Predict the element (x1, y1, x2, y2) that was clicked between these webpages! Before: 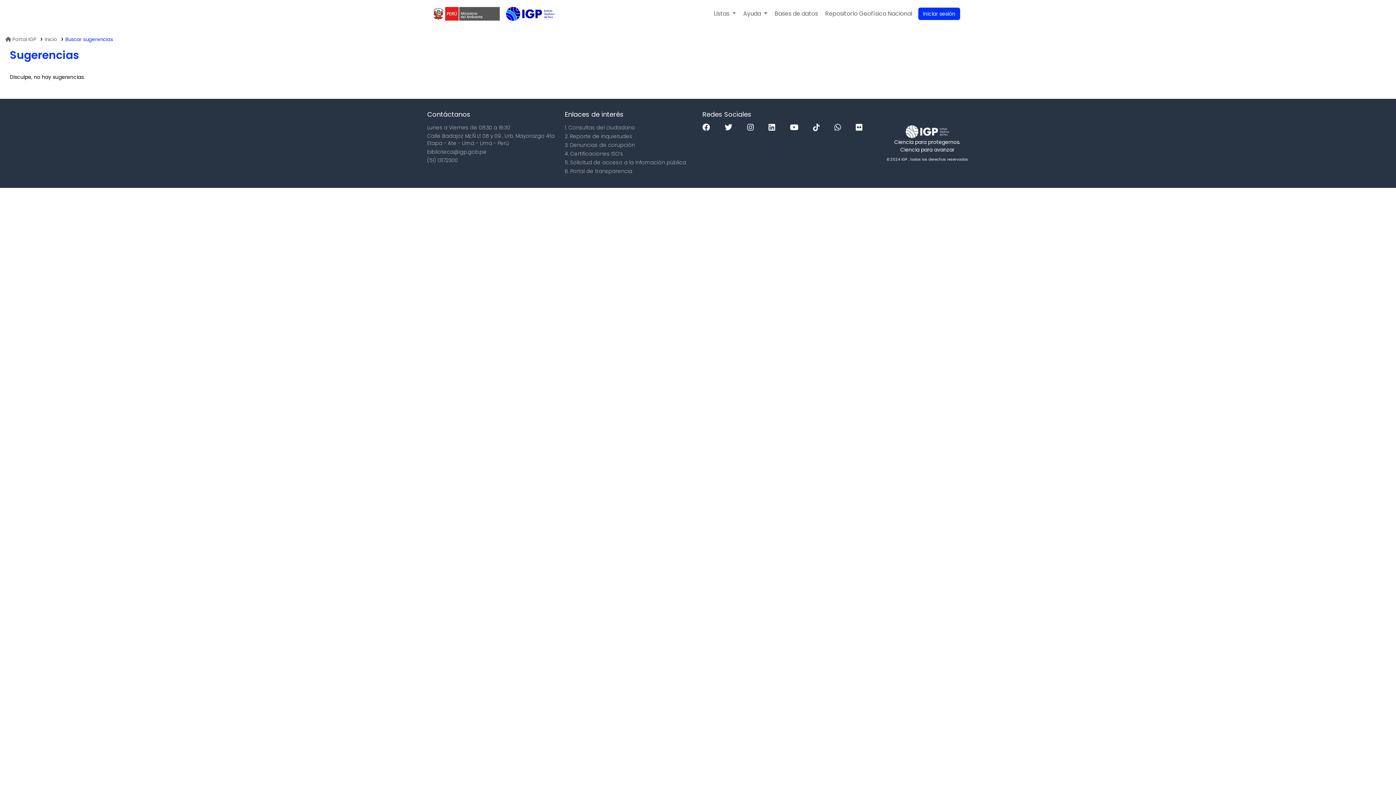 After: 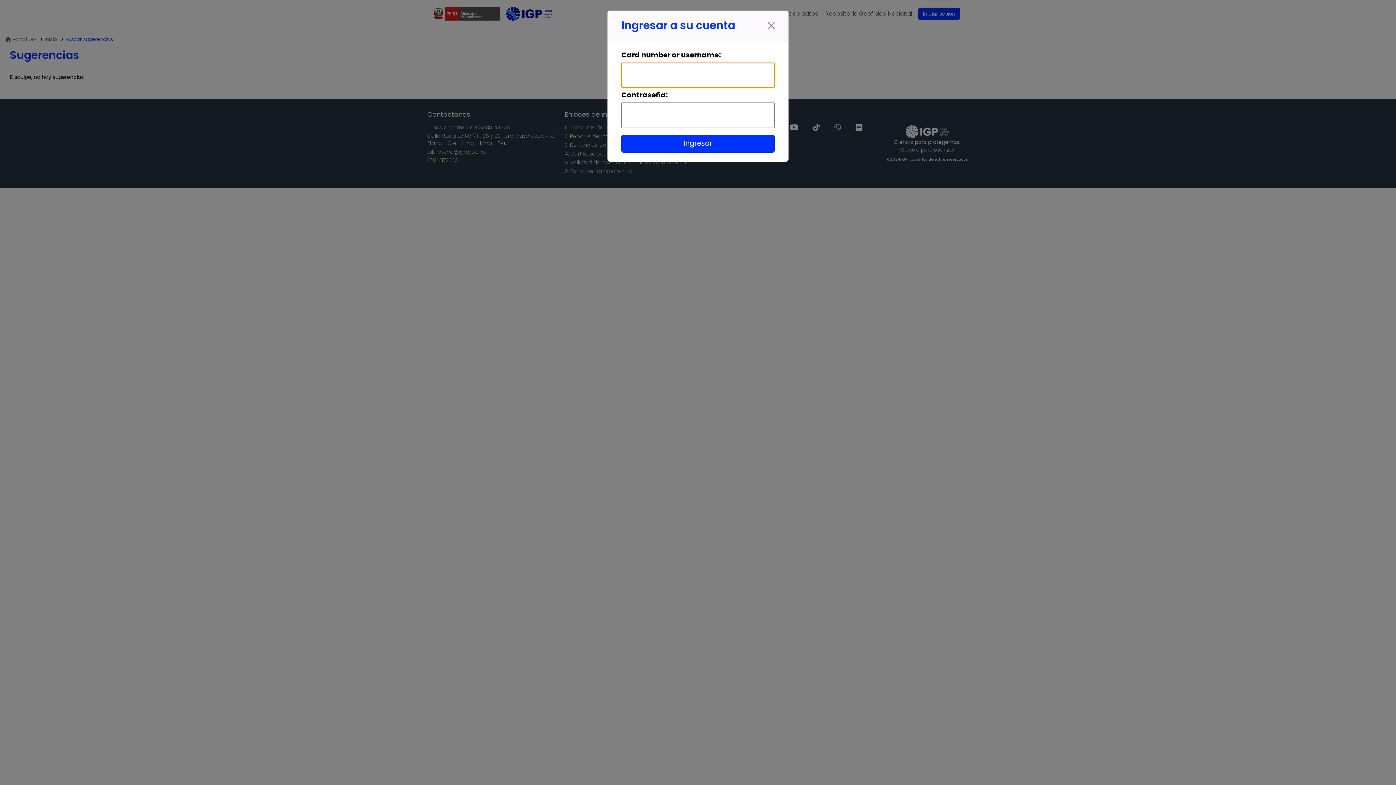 Action: bbox: (915, 4, 963, 22) label: Ingresar a su cuenta